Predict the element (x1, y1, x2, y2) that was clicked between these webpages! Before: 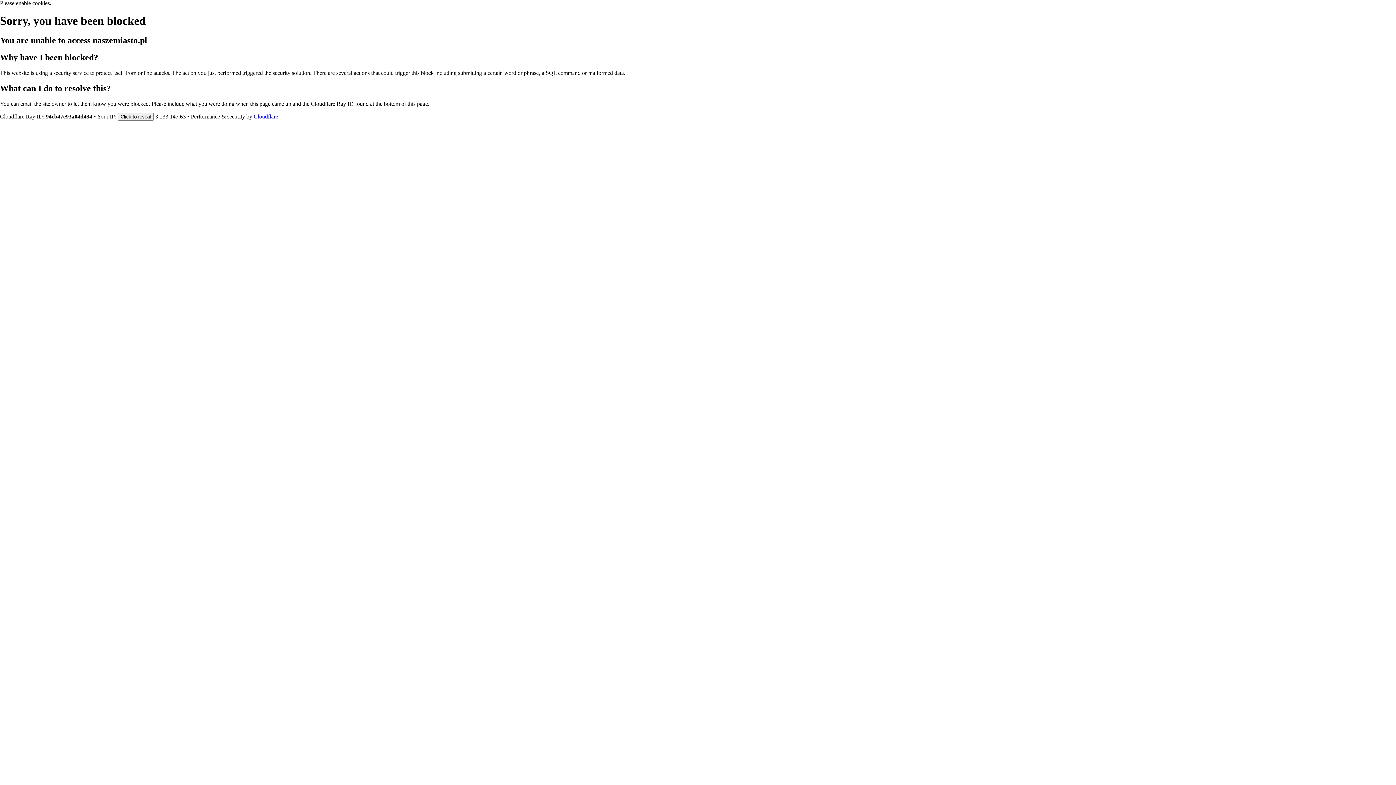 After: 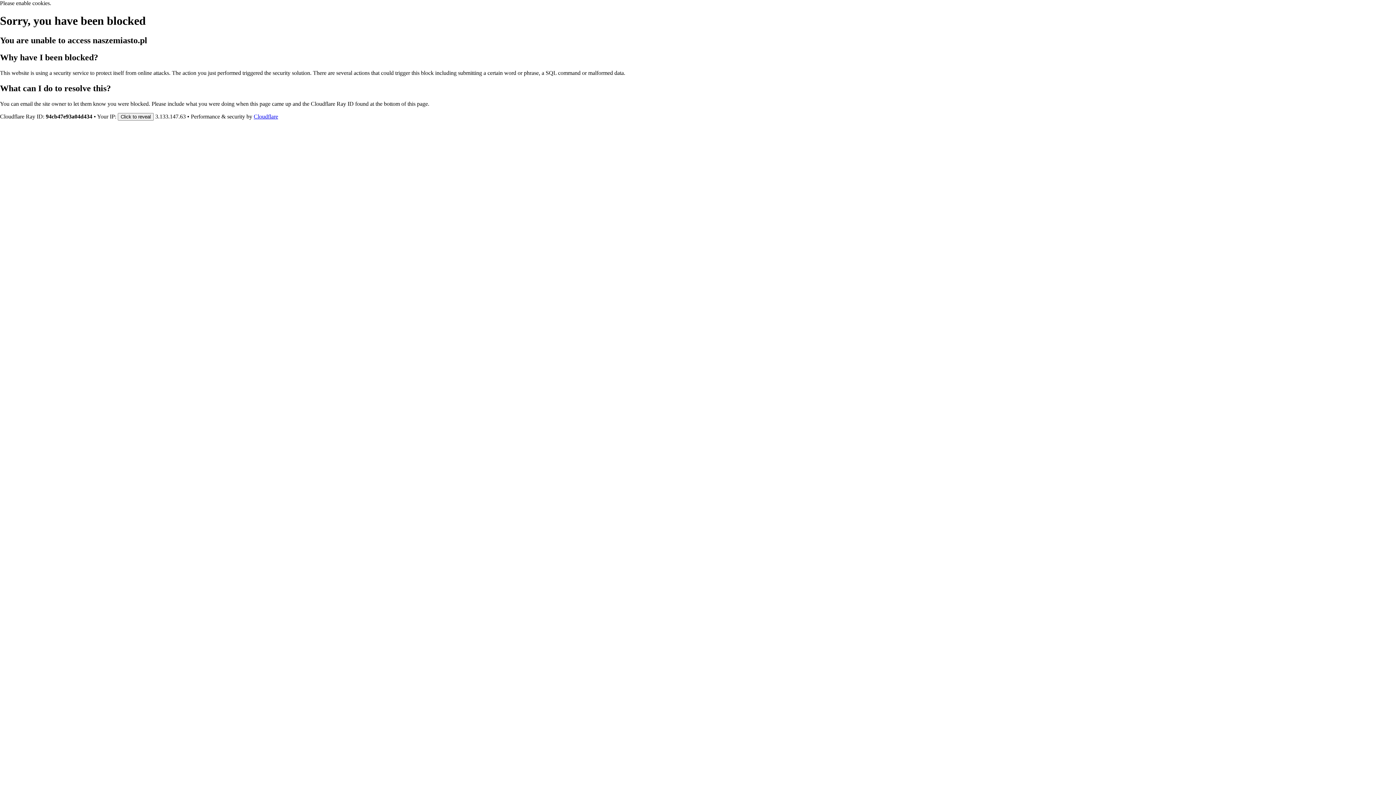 Action: label: Cloudflare bbox: (253, 113, 278, 119)